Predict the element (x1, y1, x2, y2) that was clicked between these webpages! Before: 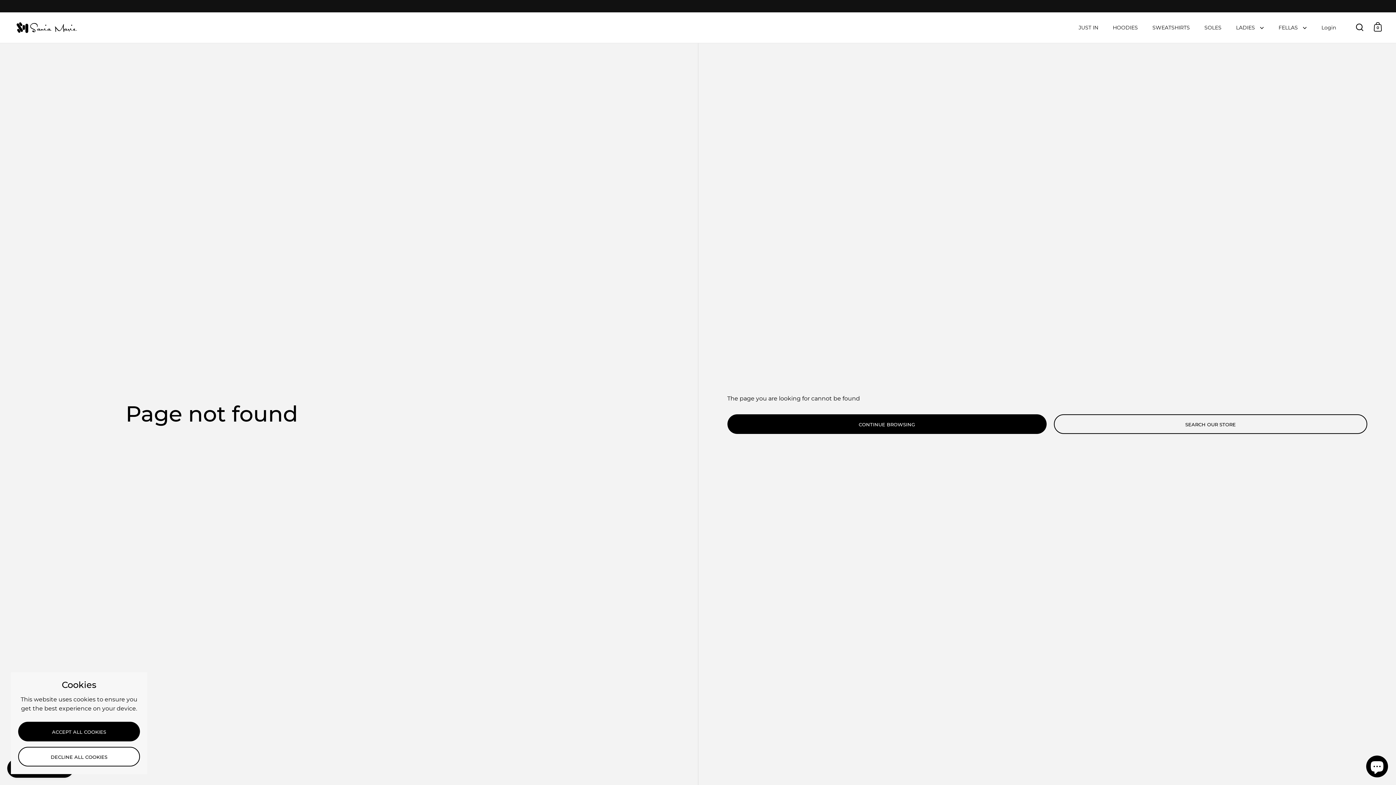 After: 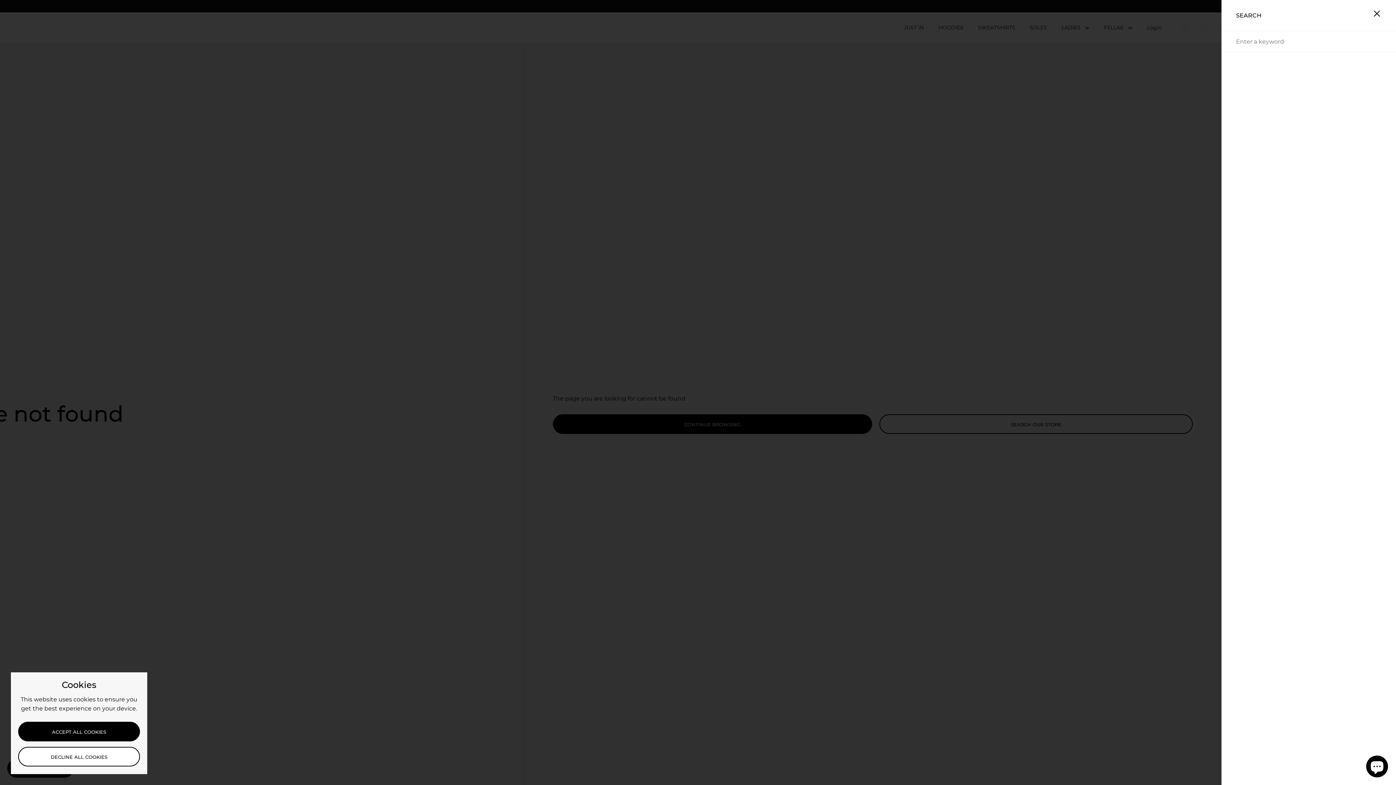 Action: bbox: (1356, 23, 1363, 30)